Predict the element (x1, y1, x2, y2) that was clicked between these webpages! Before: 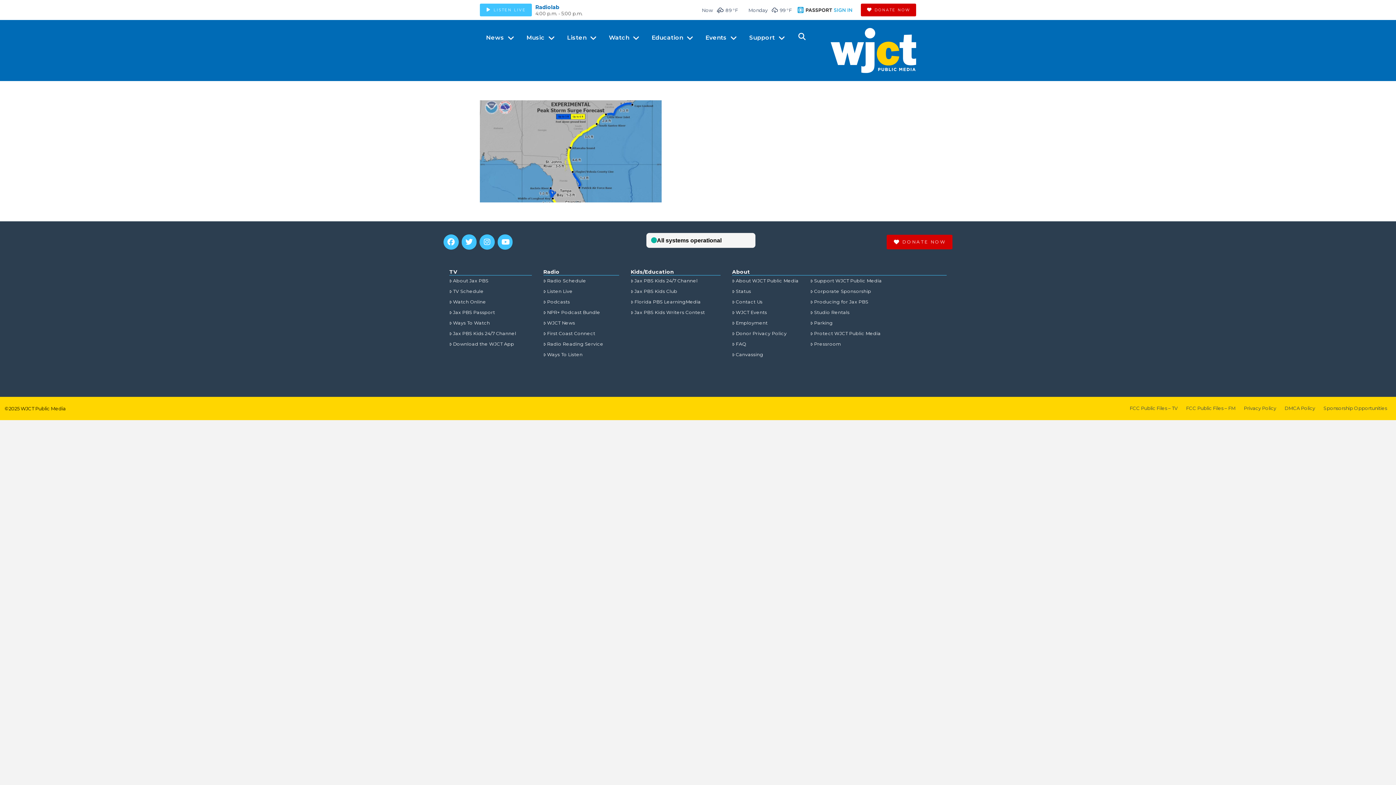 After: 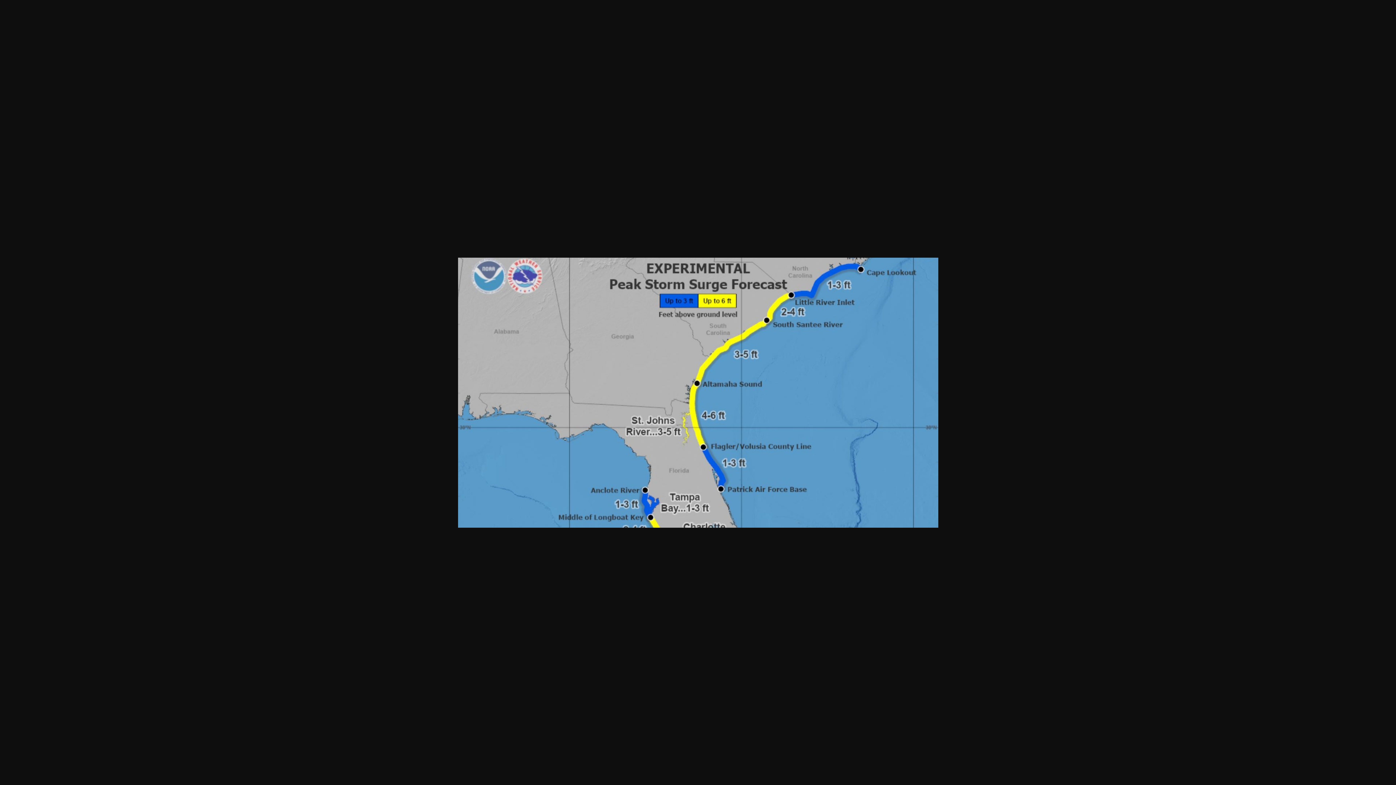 Action: bbox: (480, 147, 661, 154)